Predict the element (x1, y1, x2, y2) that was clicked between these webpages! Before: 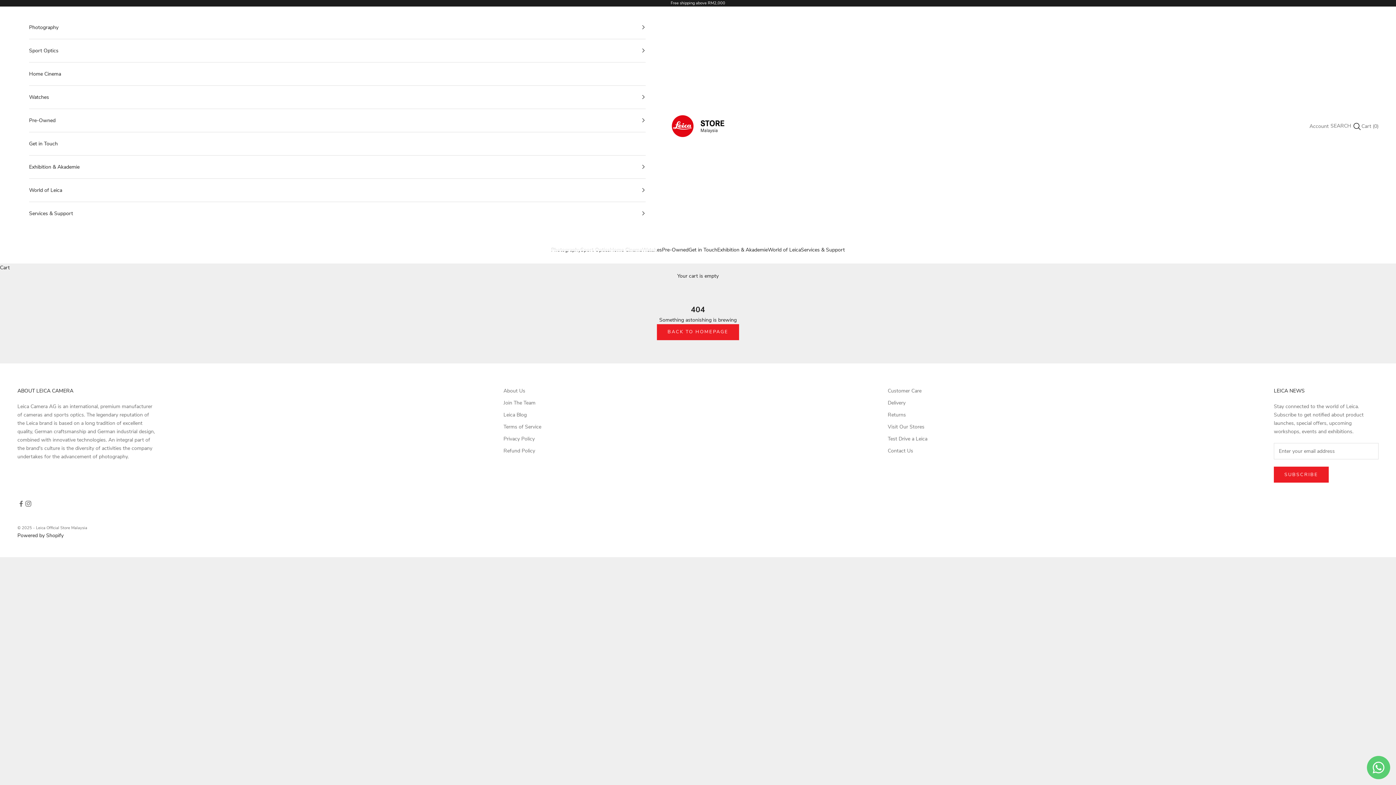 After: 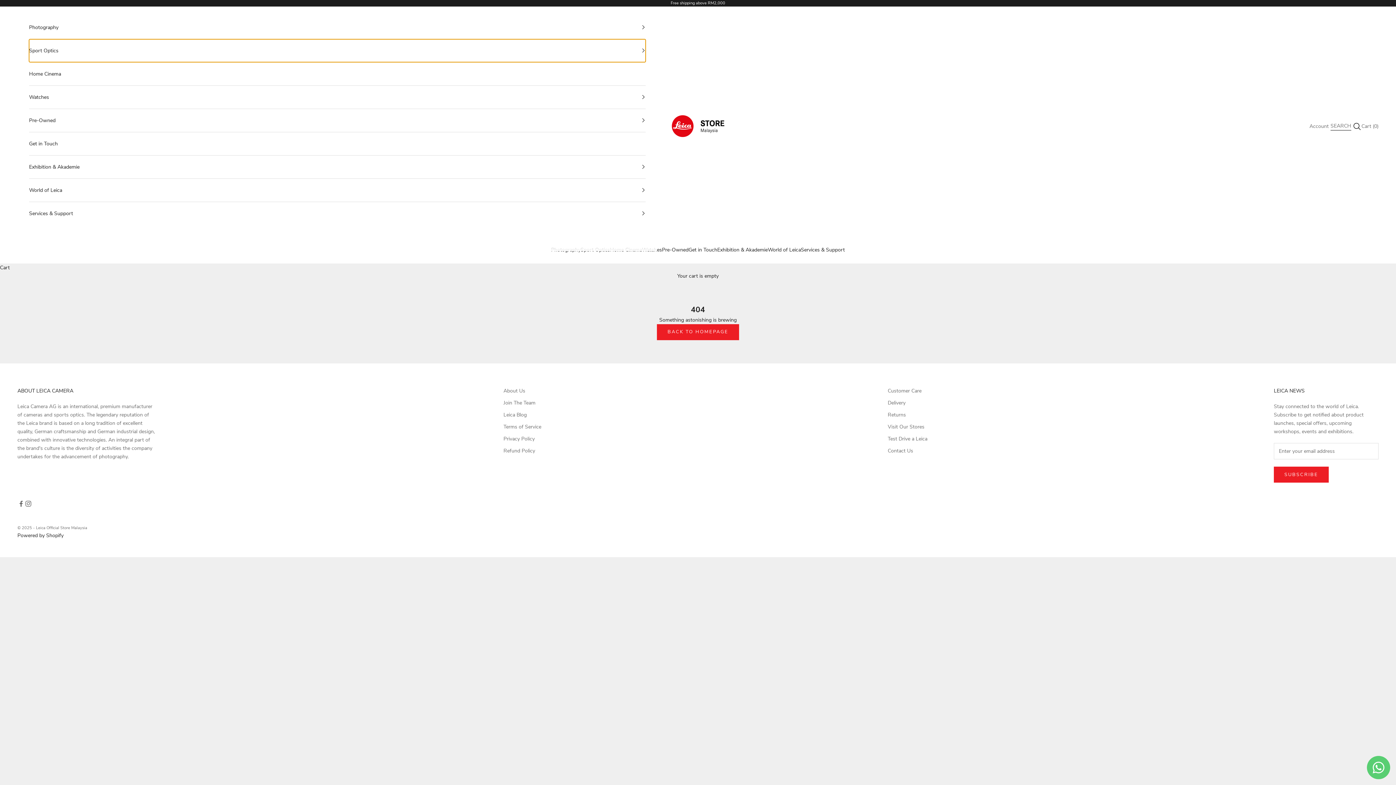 Action: label: Sport Optics bbox: (29, 39, 645, 62)